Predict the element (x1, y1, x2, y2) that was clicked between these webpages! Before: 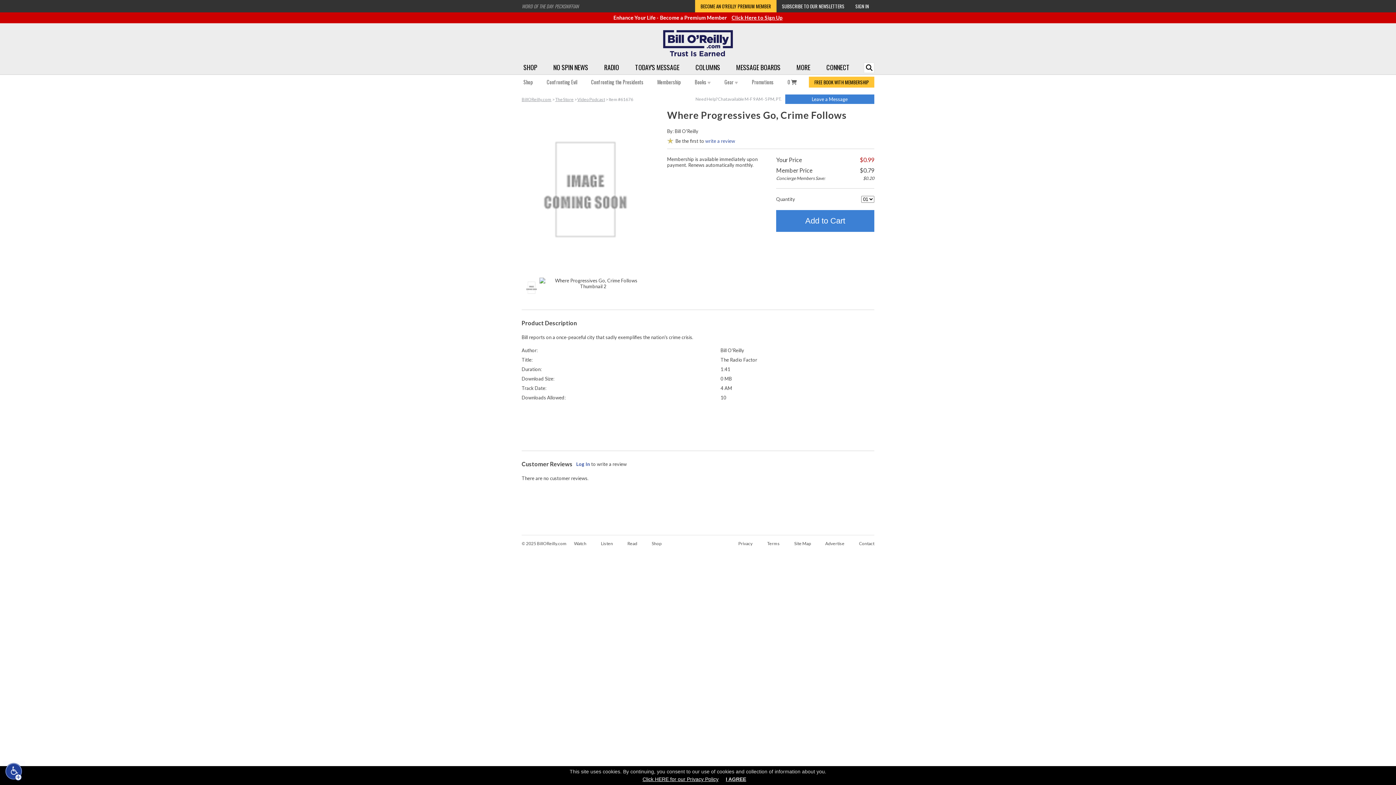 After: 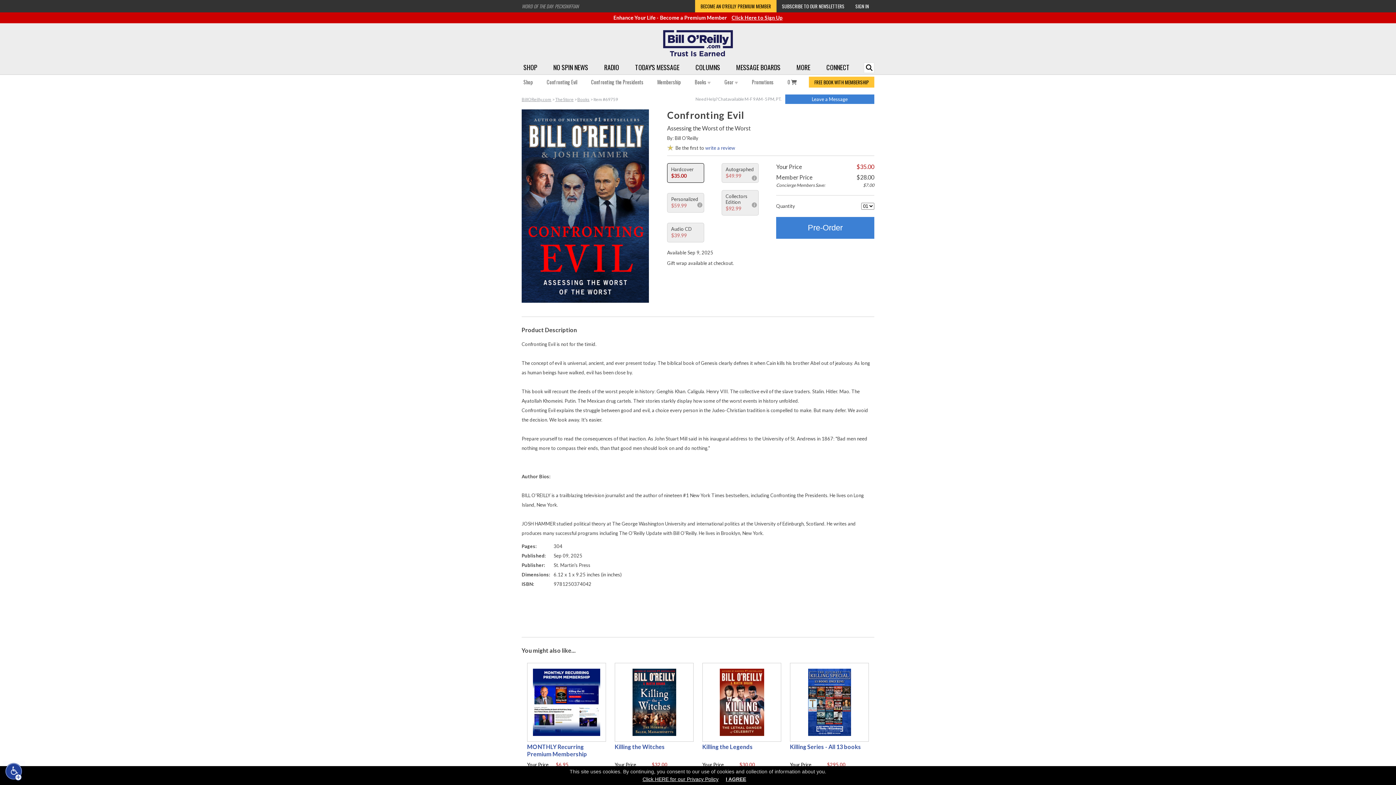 Action: bbox: (545, 74, 579, 89) label: Confronting Evil